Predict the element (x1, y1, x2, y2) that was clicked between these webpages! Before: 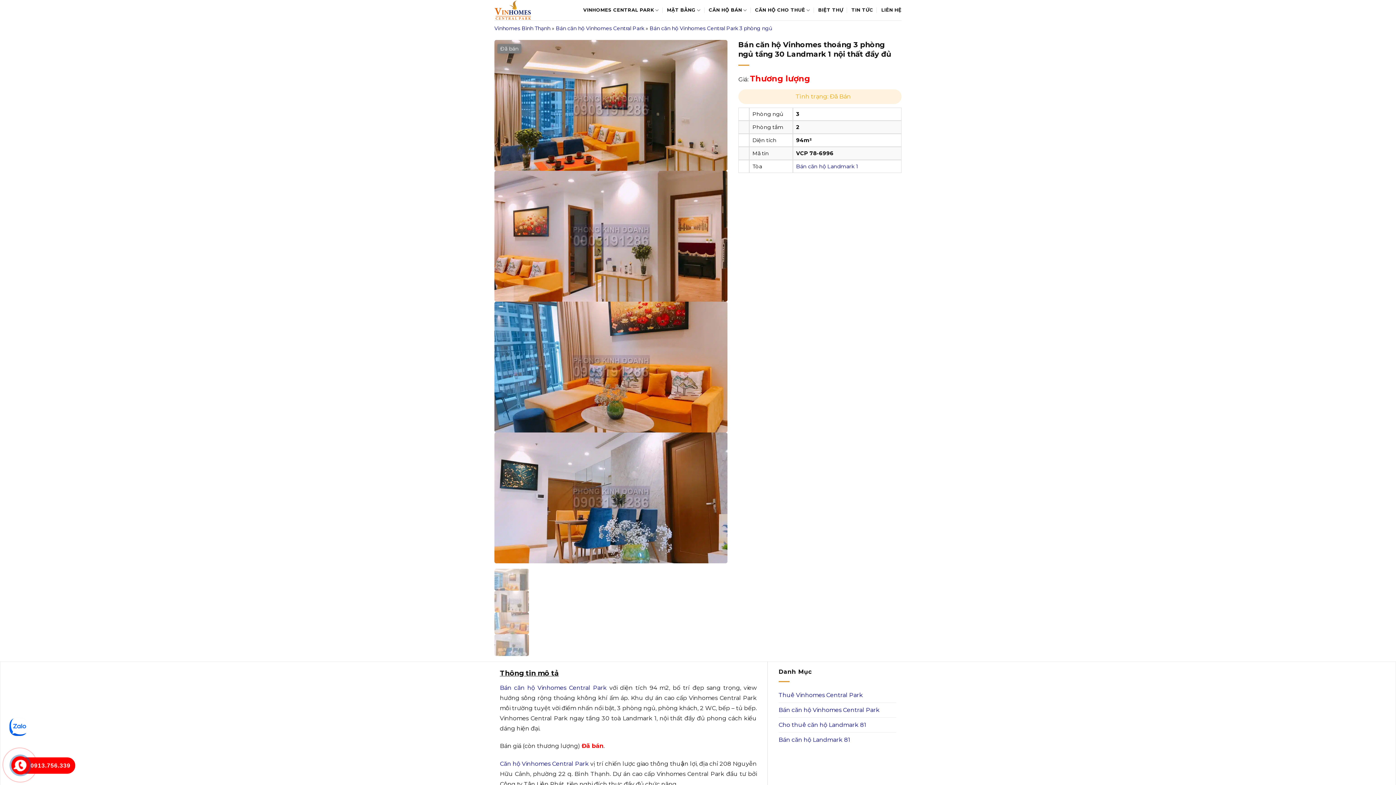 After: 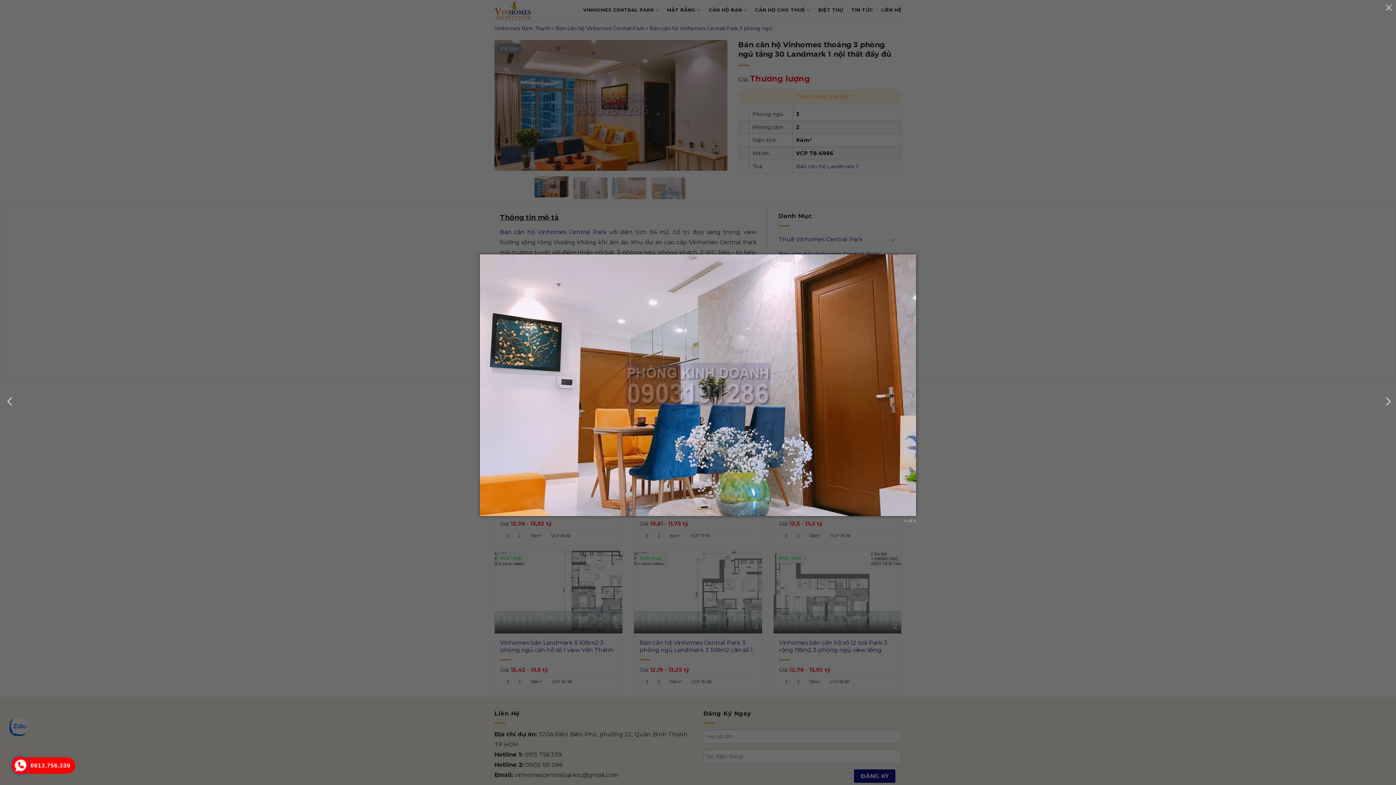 Action: bbox: (494, 494, 727, 501)